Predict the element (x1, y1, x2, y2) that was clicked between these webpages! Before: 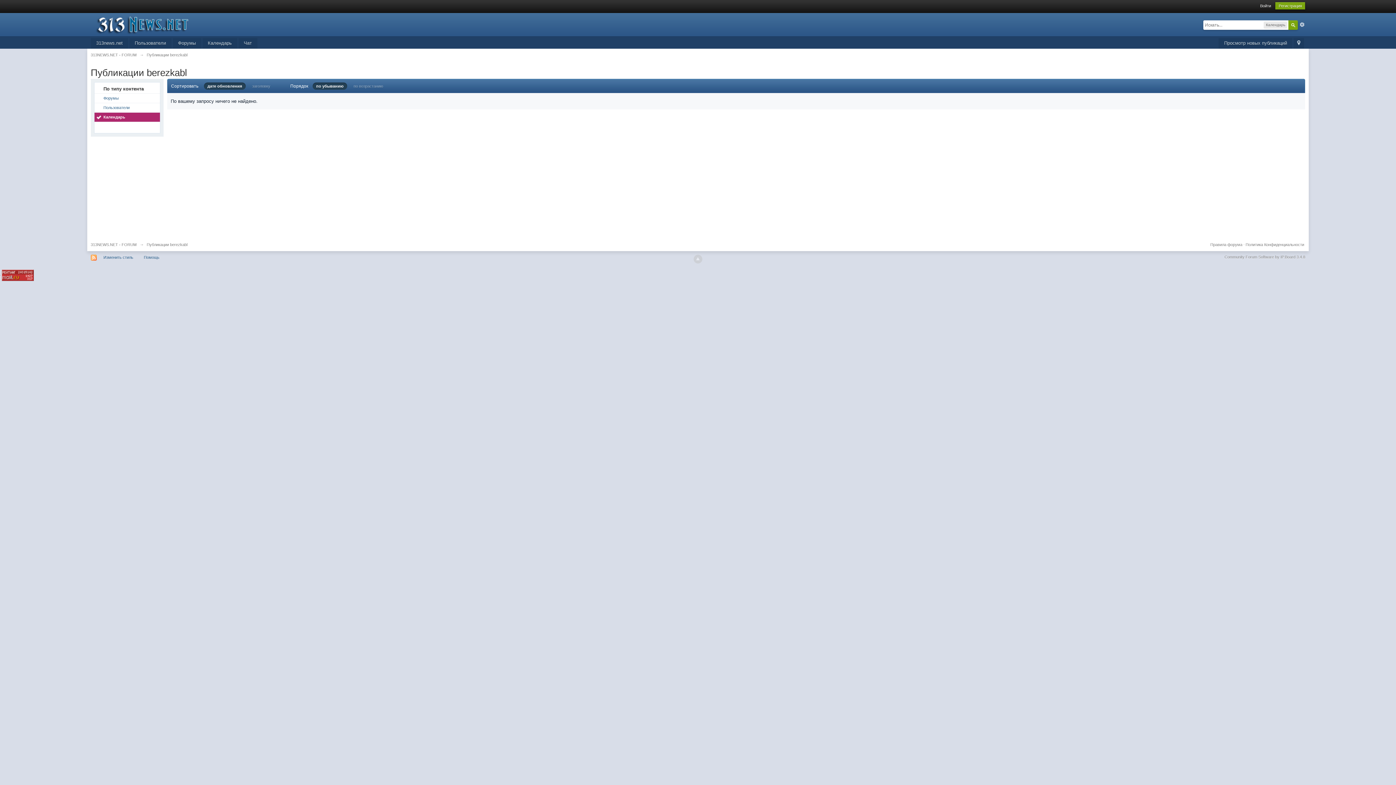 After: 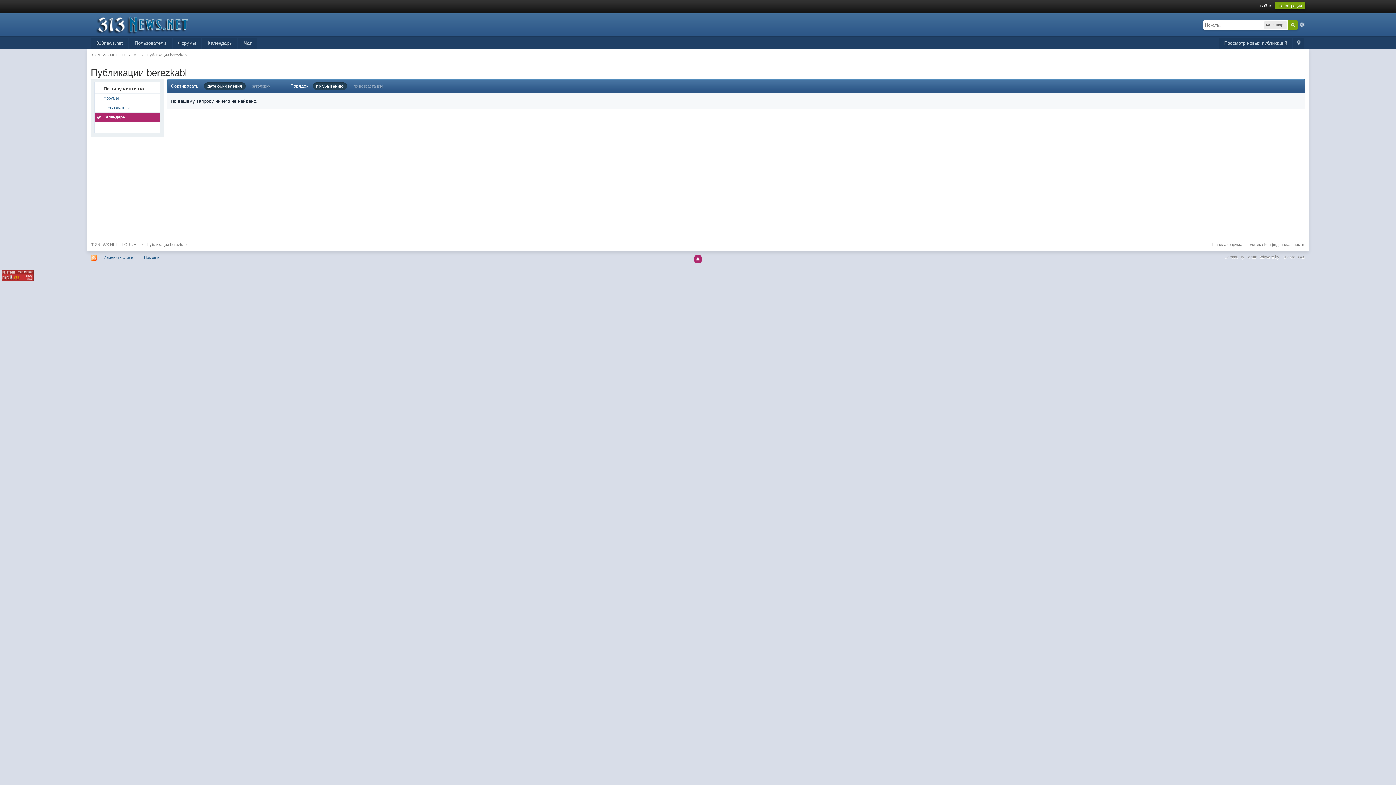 Action: bbox: (693, 254, 702, 263)